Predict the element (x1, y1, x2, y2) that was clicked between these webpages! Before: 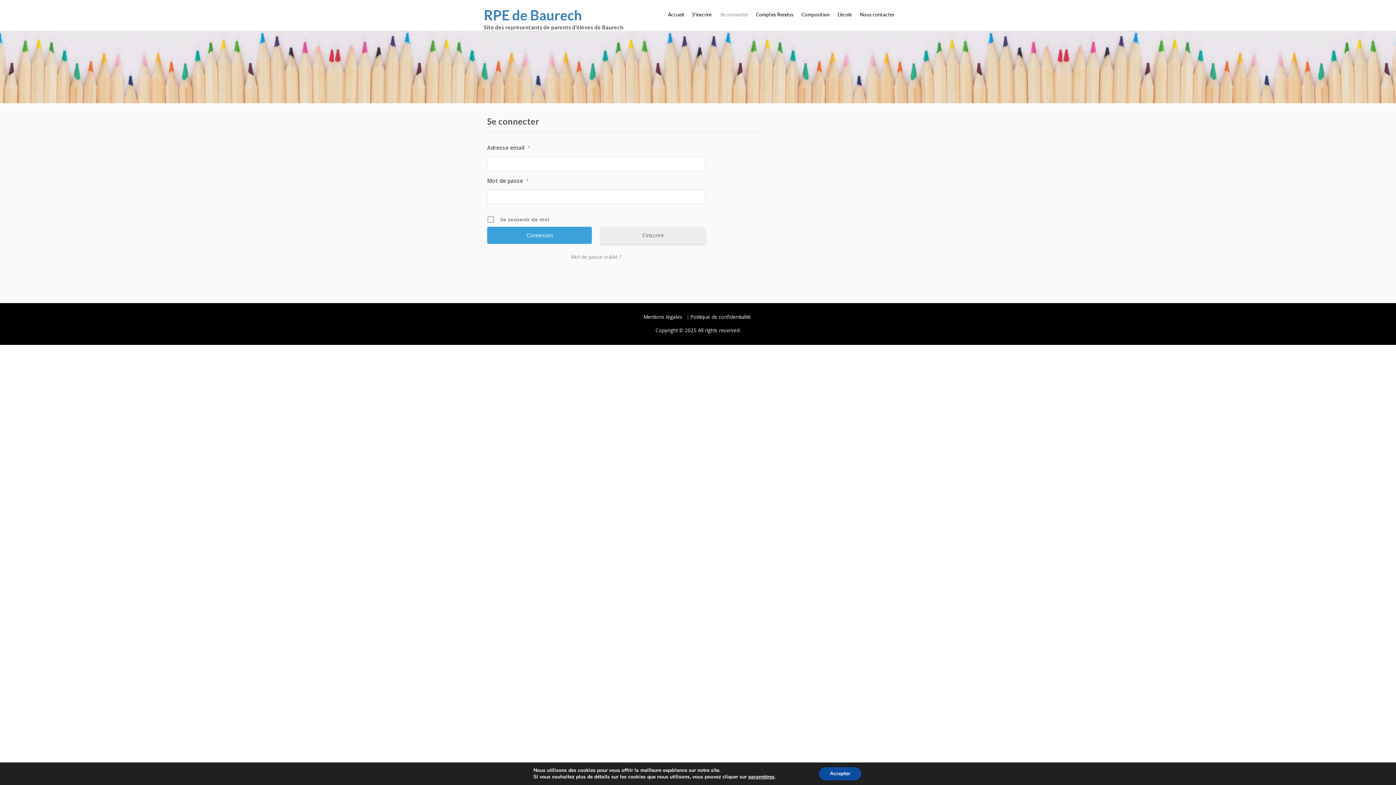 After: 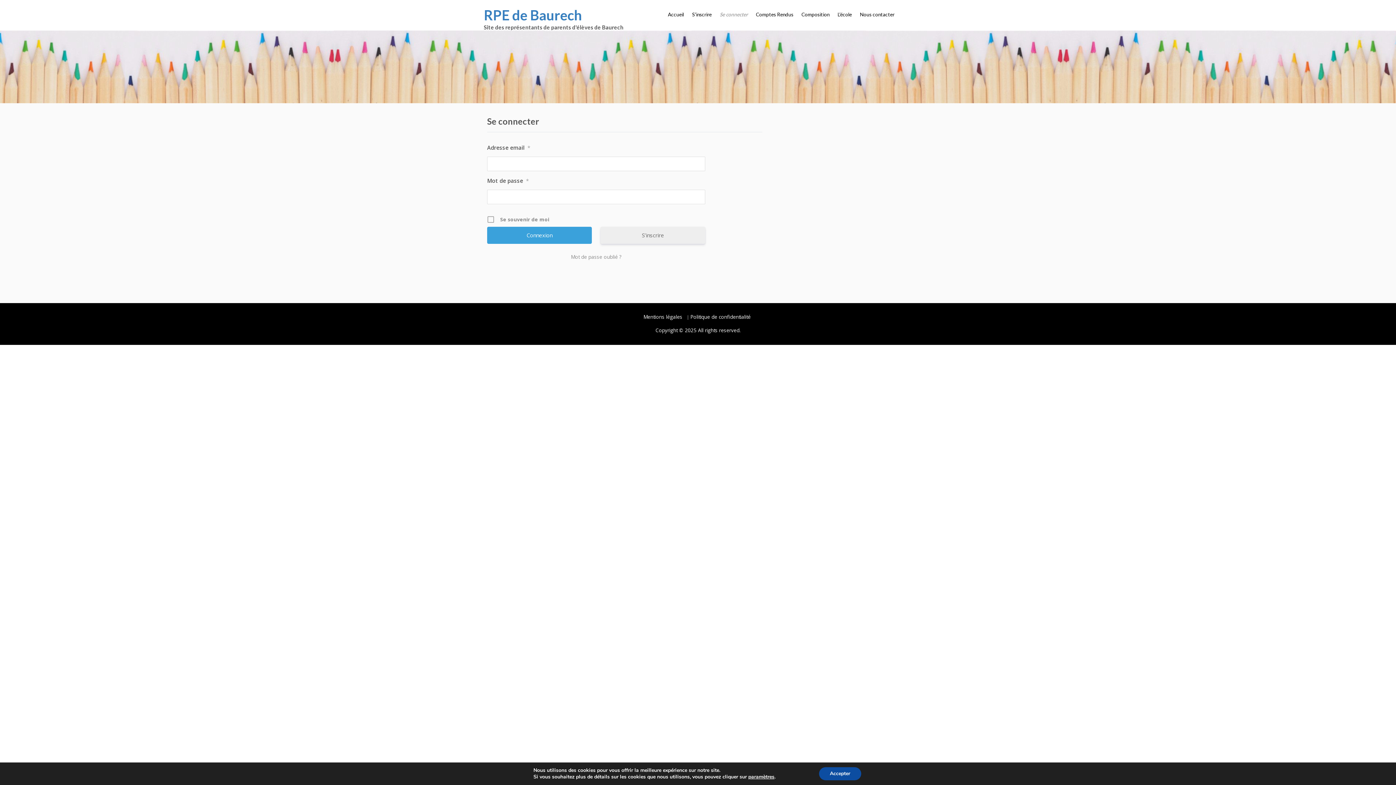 Action: label: Se connecter bbox: (715, 0, 752, 29)